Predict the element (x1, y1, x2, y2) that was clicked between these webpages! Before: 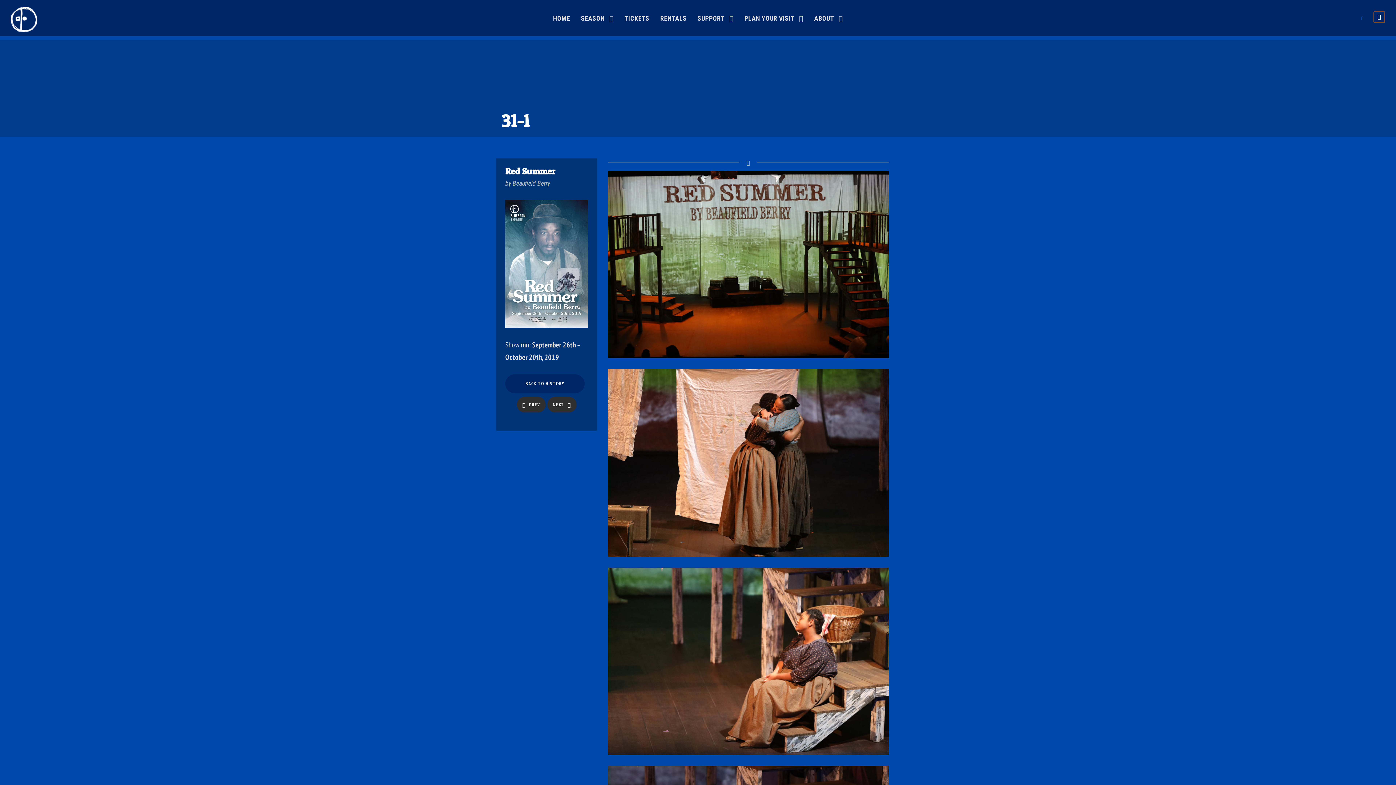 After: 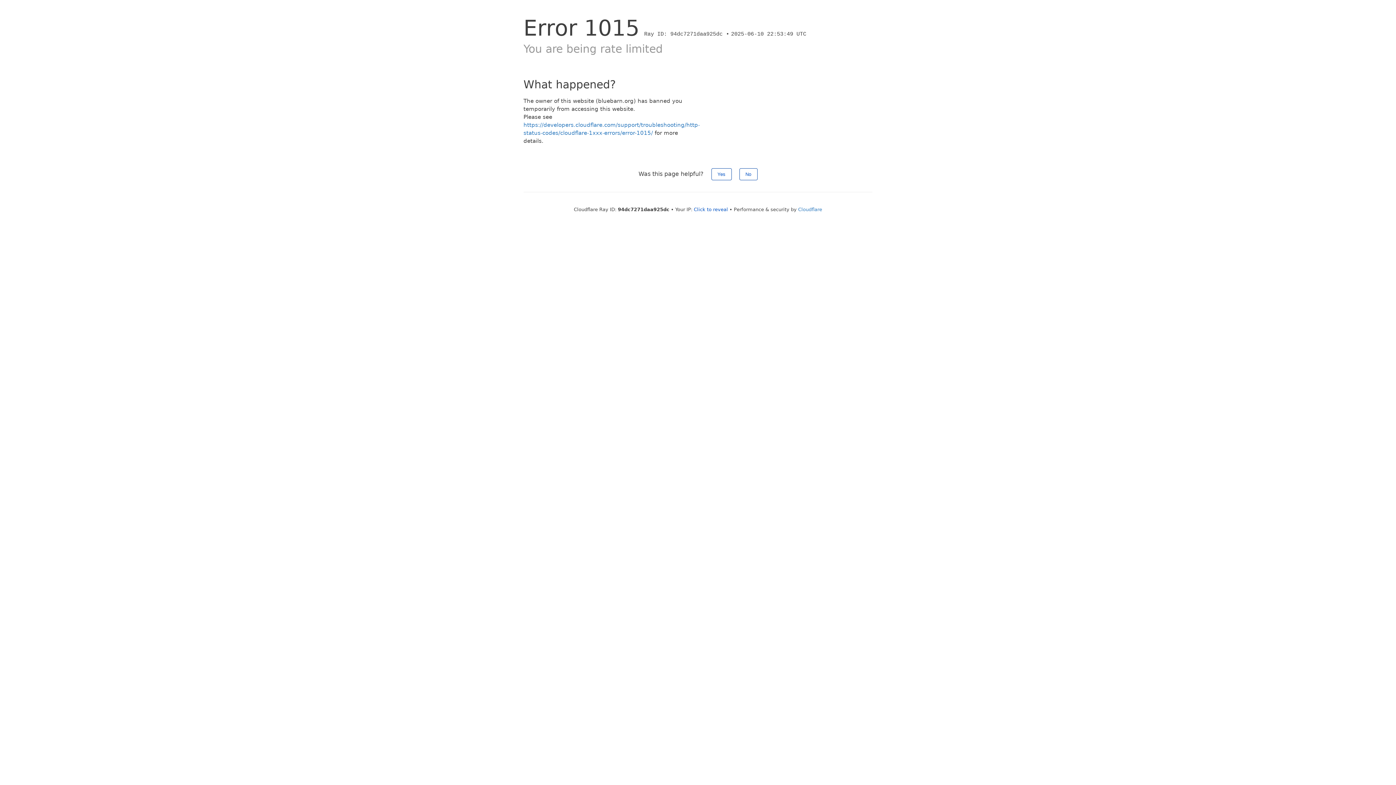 Action: label: PREV bbox: (516, 397, 545, 412)